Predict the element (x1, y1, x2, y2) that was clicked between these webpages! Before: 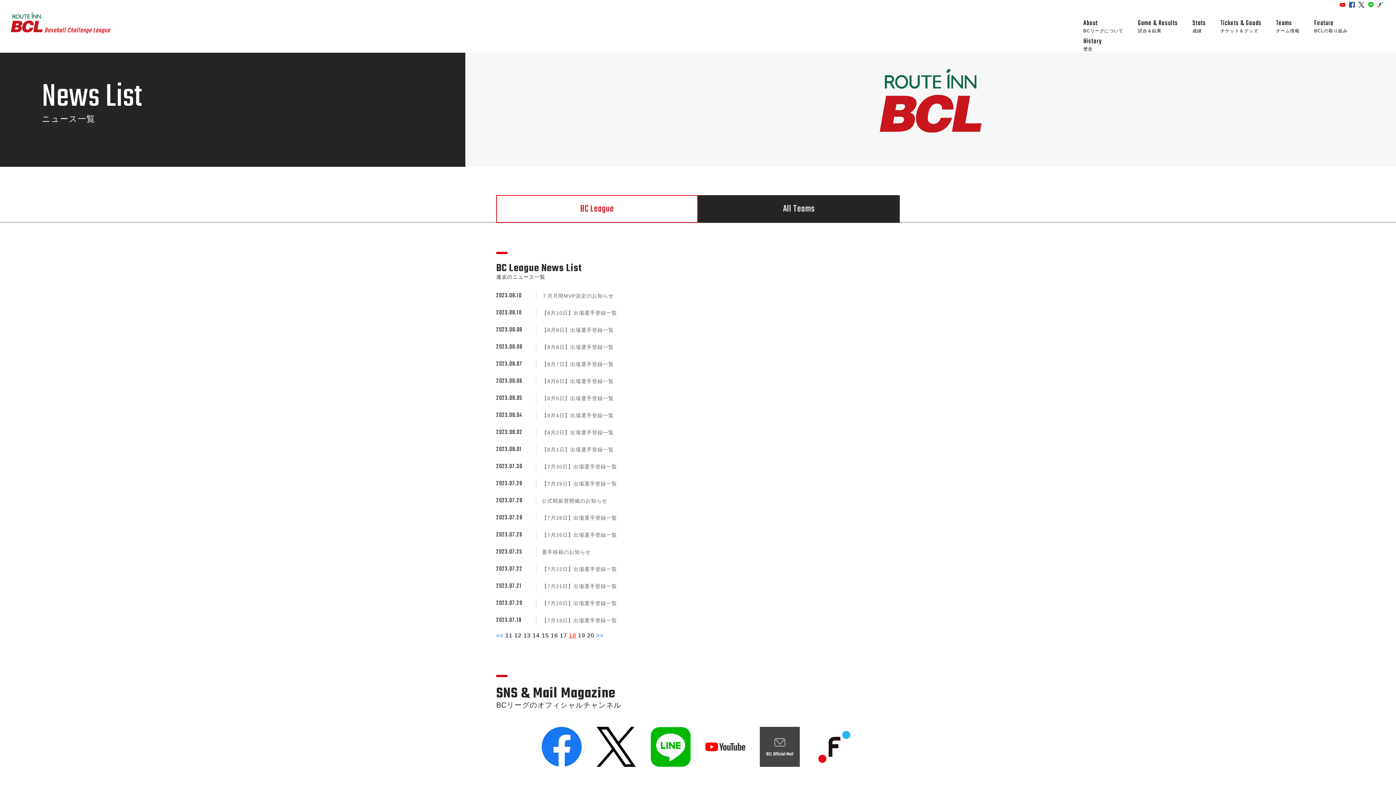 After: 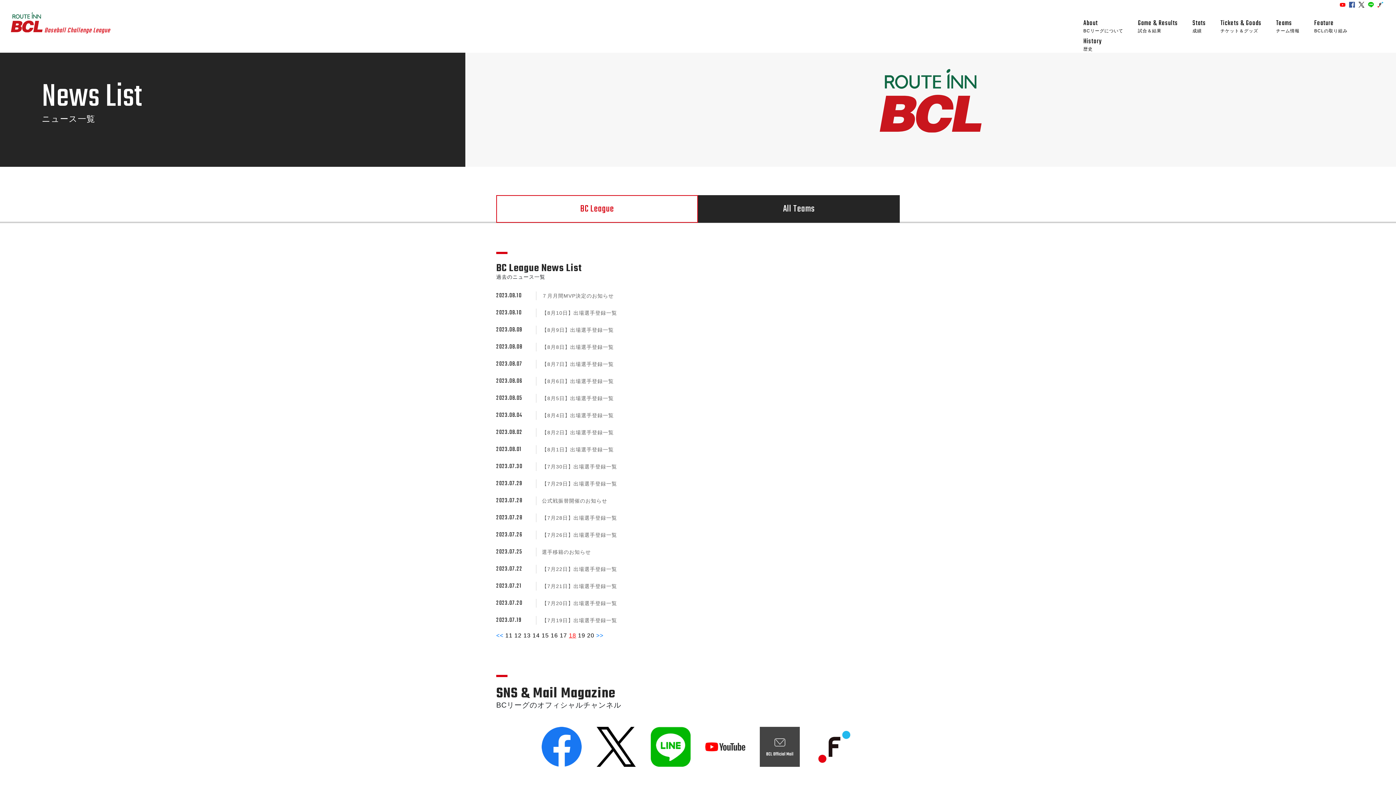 Action: bbox: (541, 762, 581, 768)